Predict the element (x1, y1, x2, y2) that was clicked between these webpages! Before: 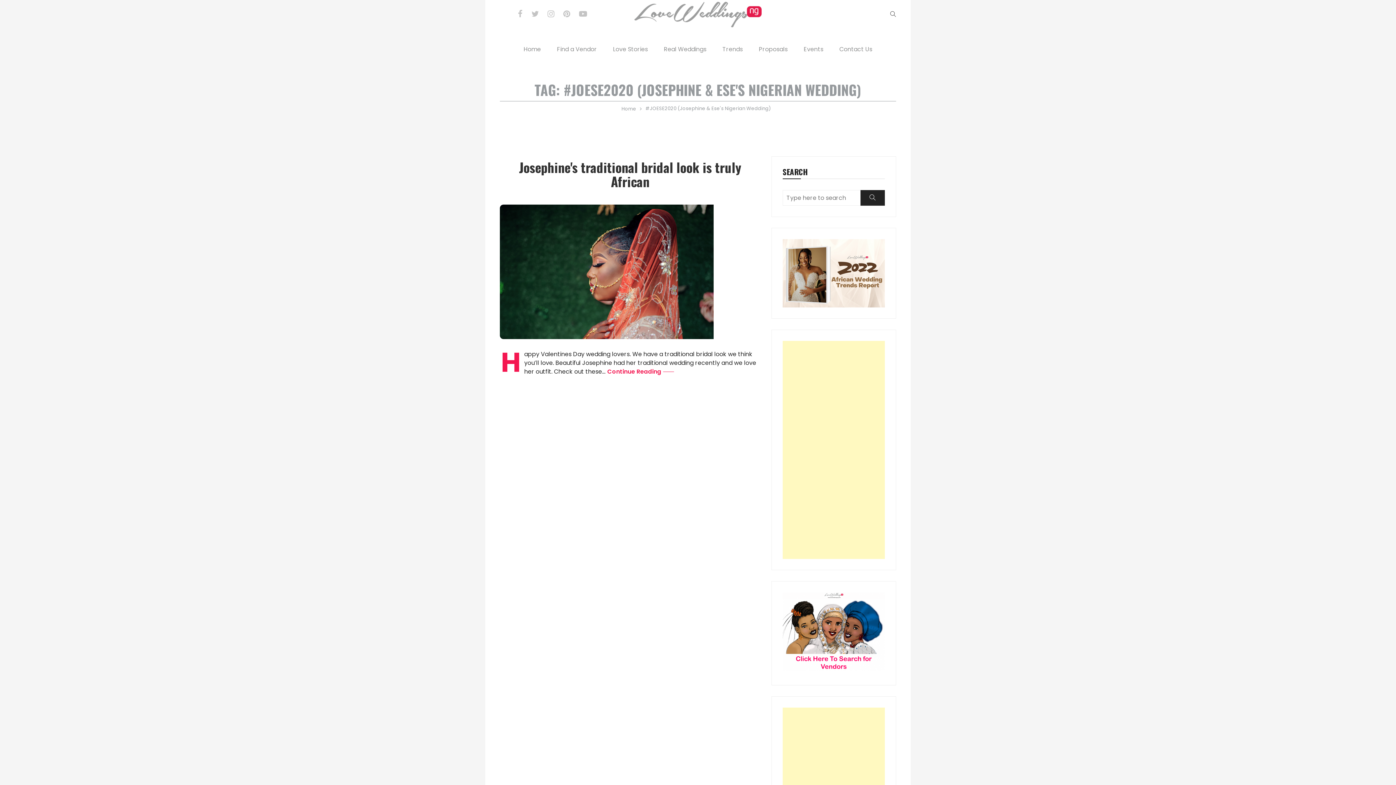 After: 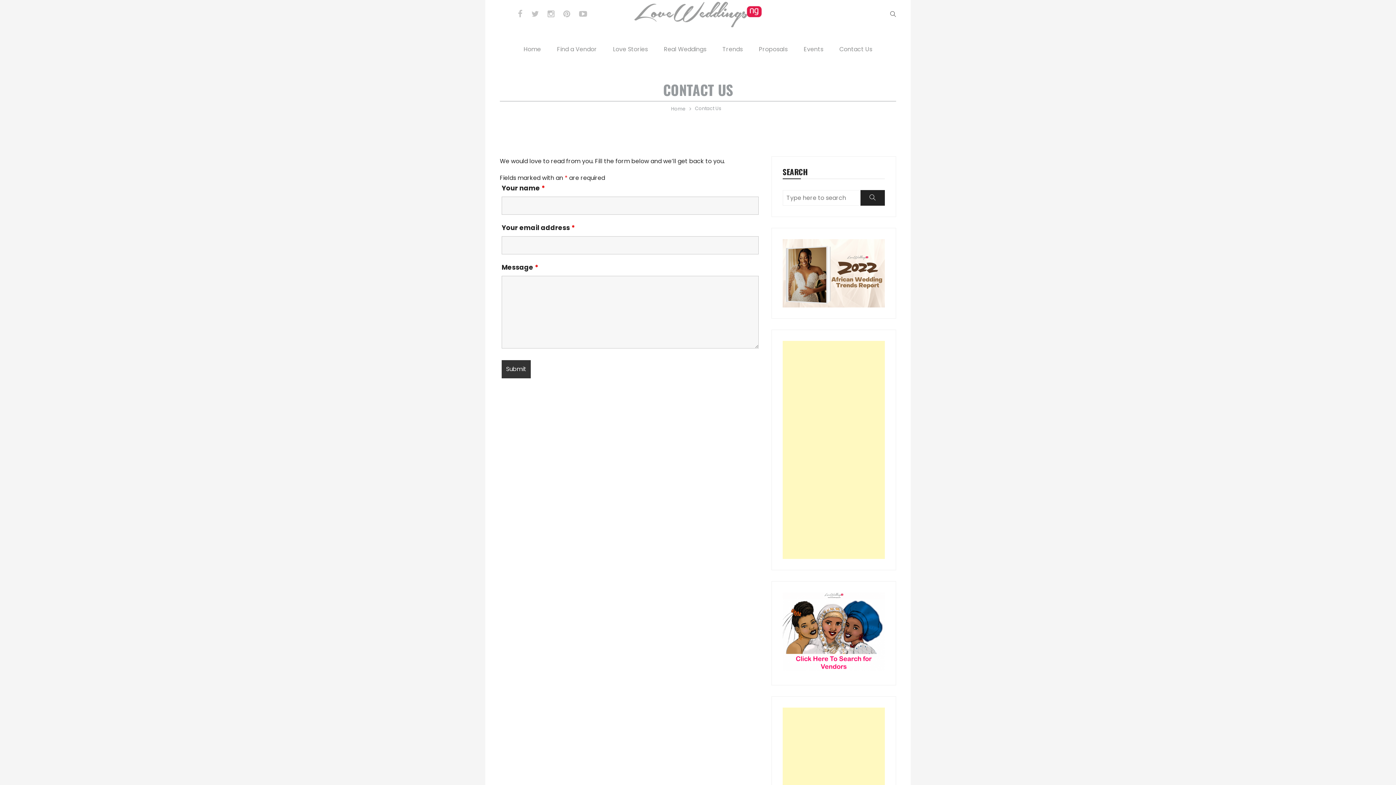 Action: bbox: (832, 38, 879, 60) label: Contact Us